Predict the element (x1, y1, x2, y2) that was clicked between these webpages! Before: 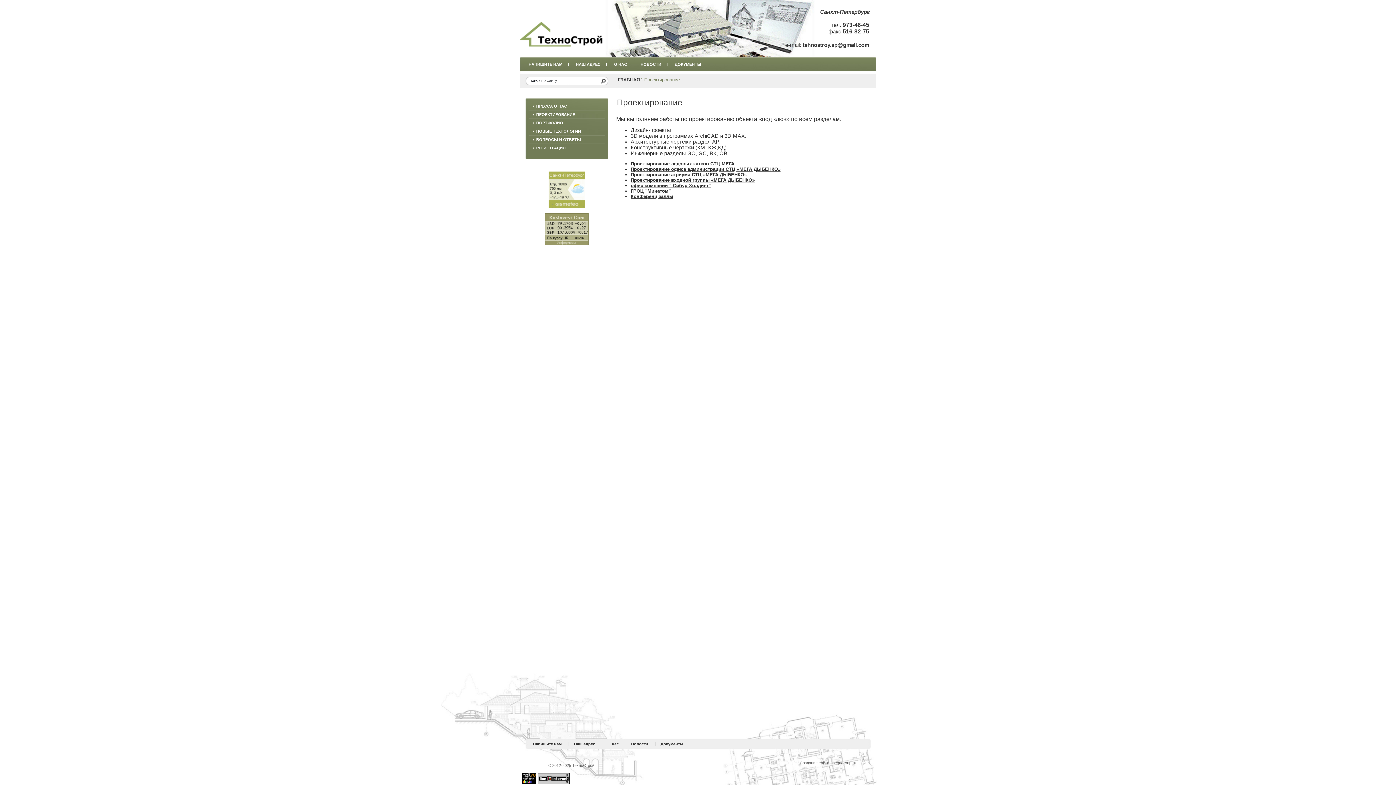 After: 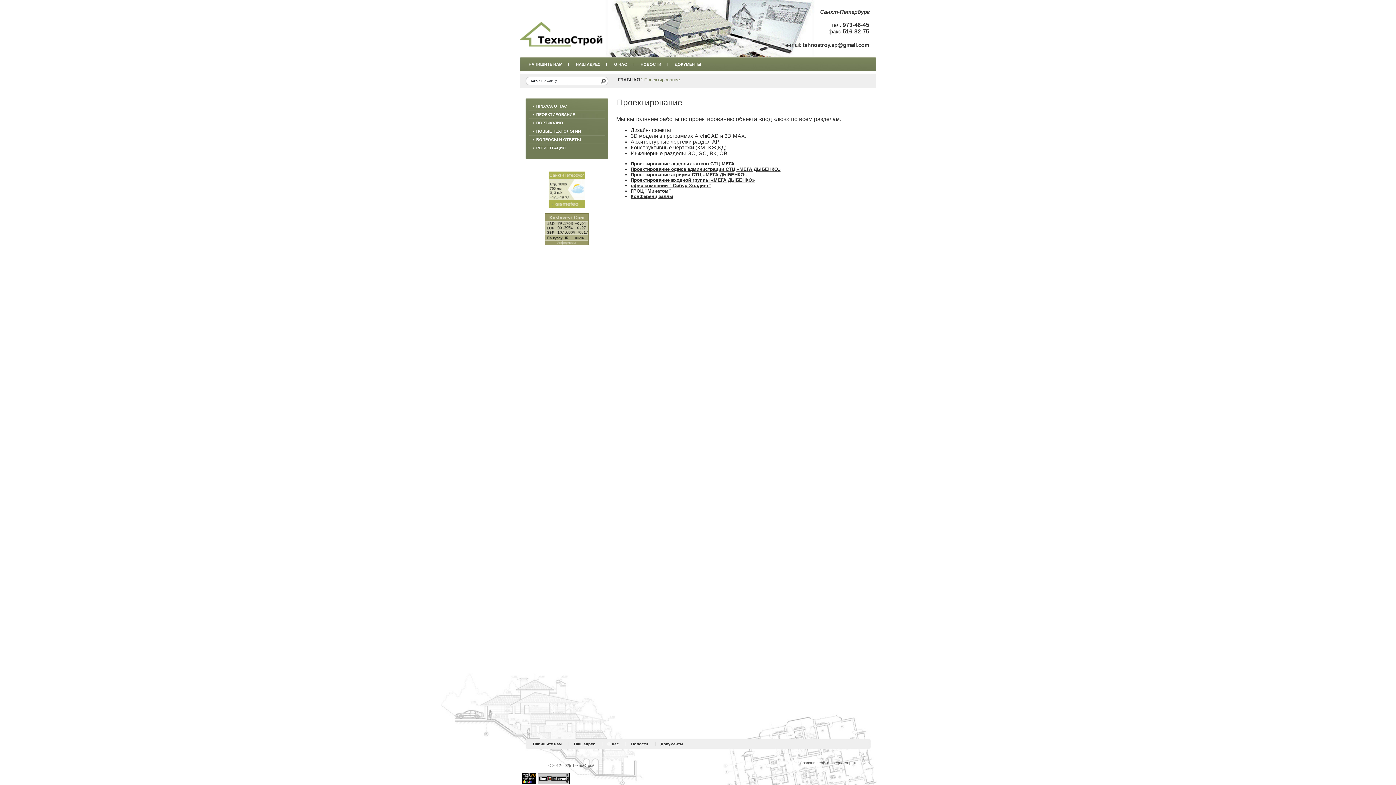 Action: bbox: (545, 241, 588, 246)